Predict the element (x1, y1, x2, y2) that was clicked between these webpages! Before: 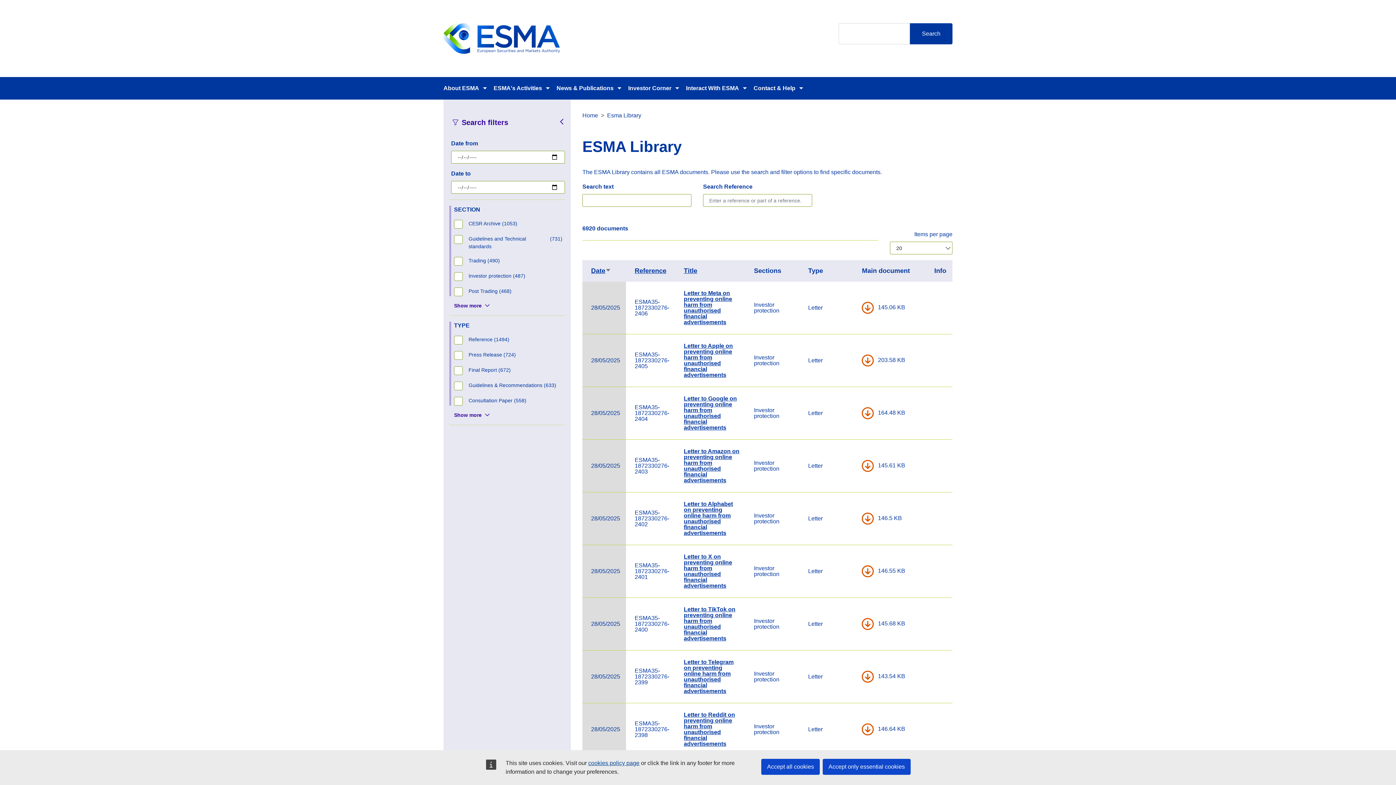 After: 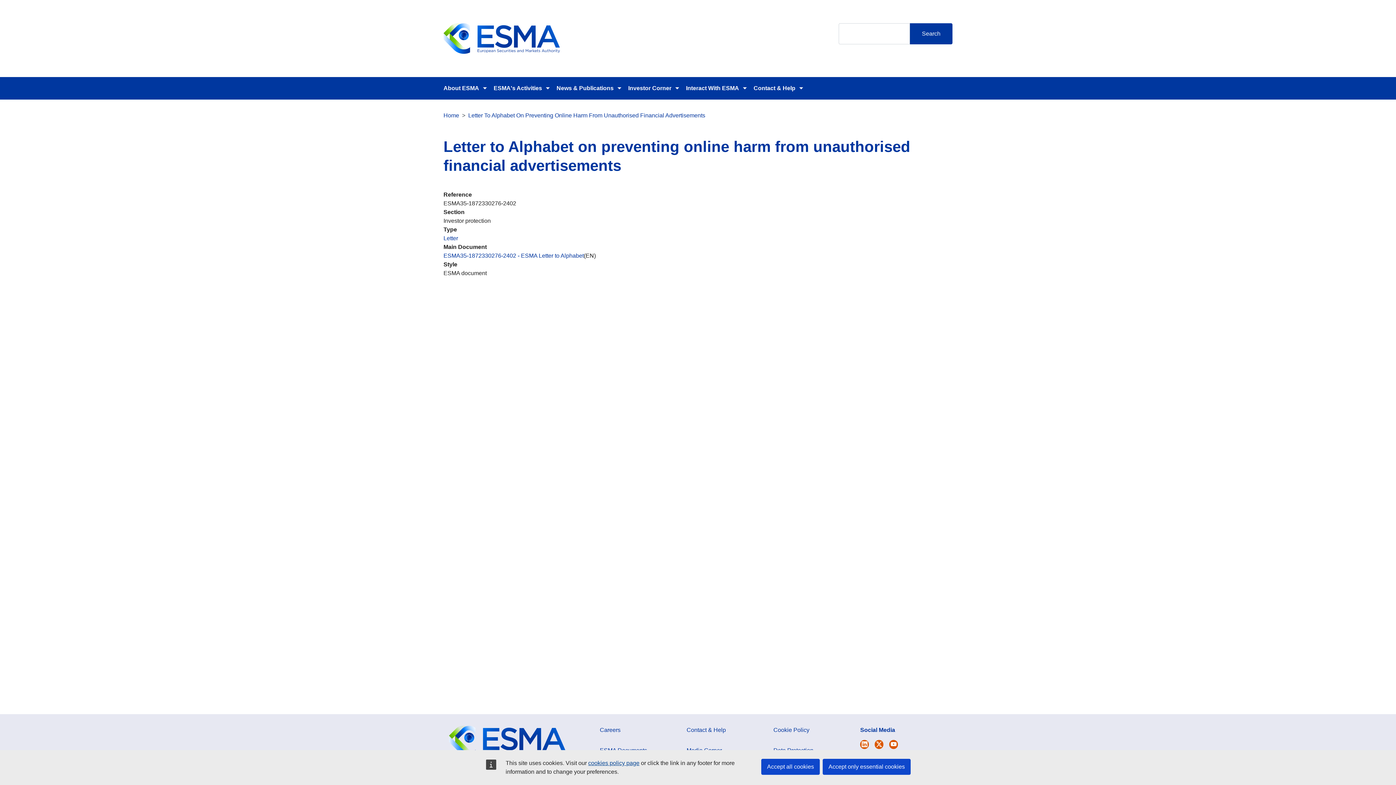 Action: label: Letter to Alphabet on preventing online harm from unauthorised financial advertisements bbox: (684, 501, 733, 536)